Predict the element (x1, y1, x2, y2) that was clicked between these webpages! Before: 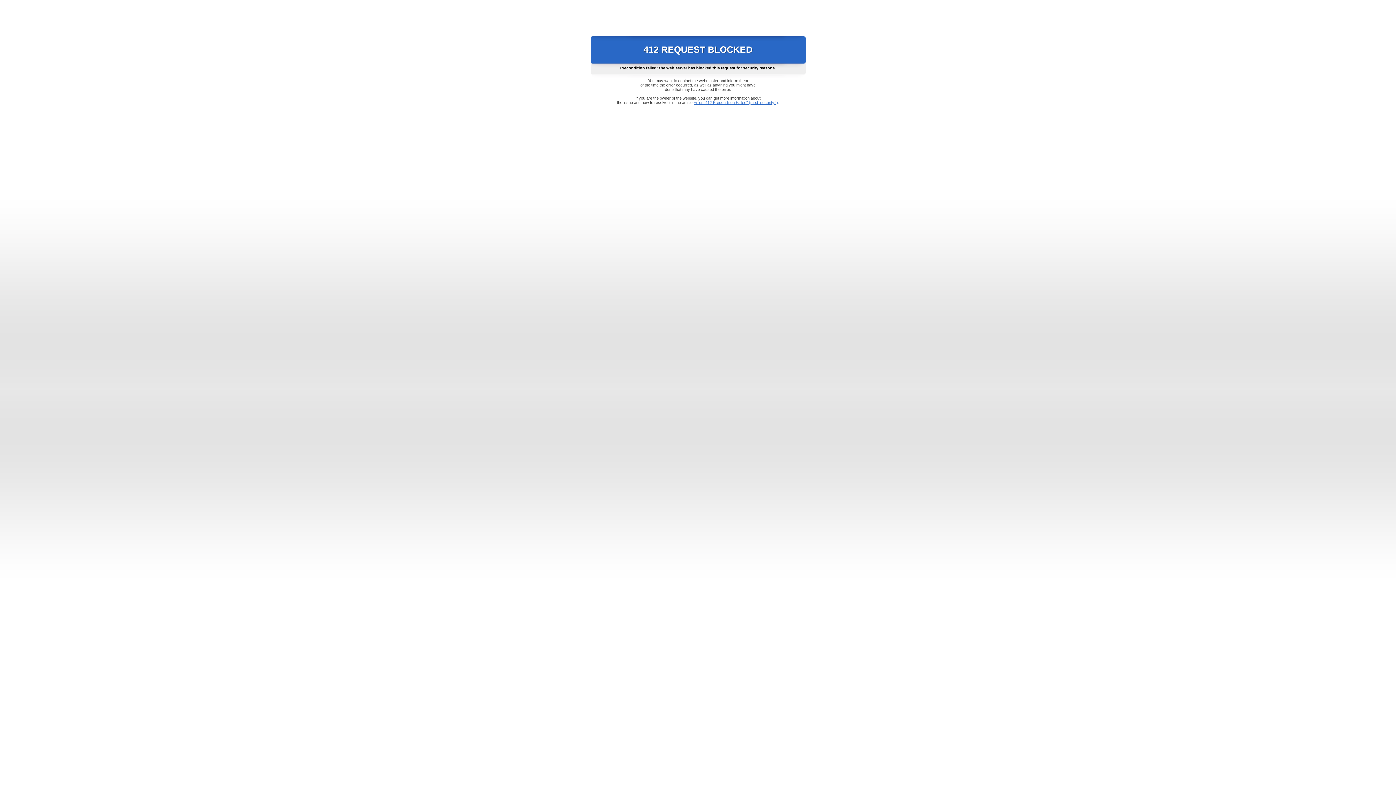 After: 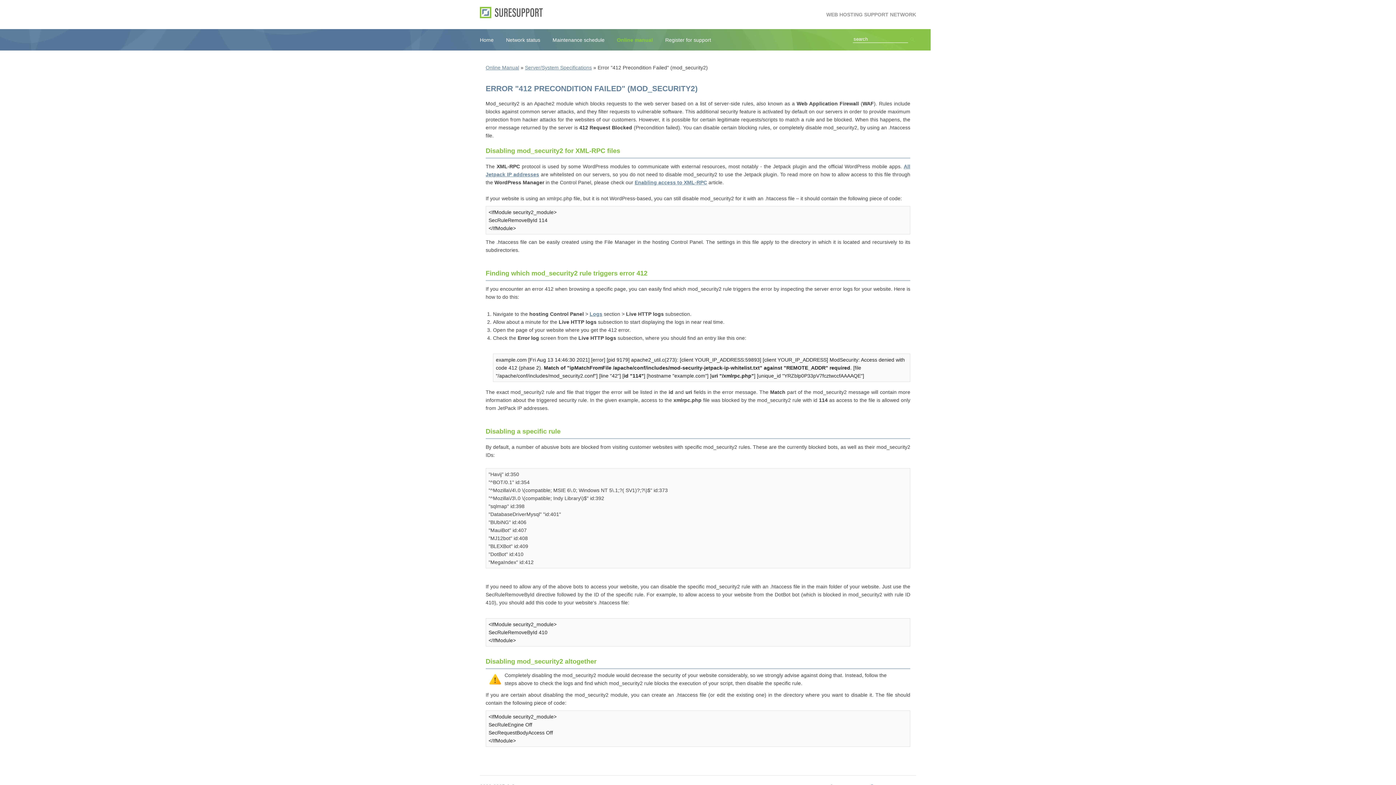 Action: label: Error "412 Precondition Failed" (mod_security2) bbox: (693, 100, 778, 104)